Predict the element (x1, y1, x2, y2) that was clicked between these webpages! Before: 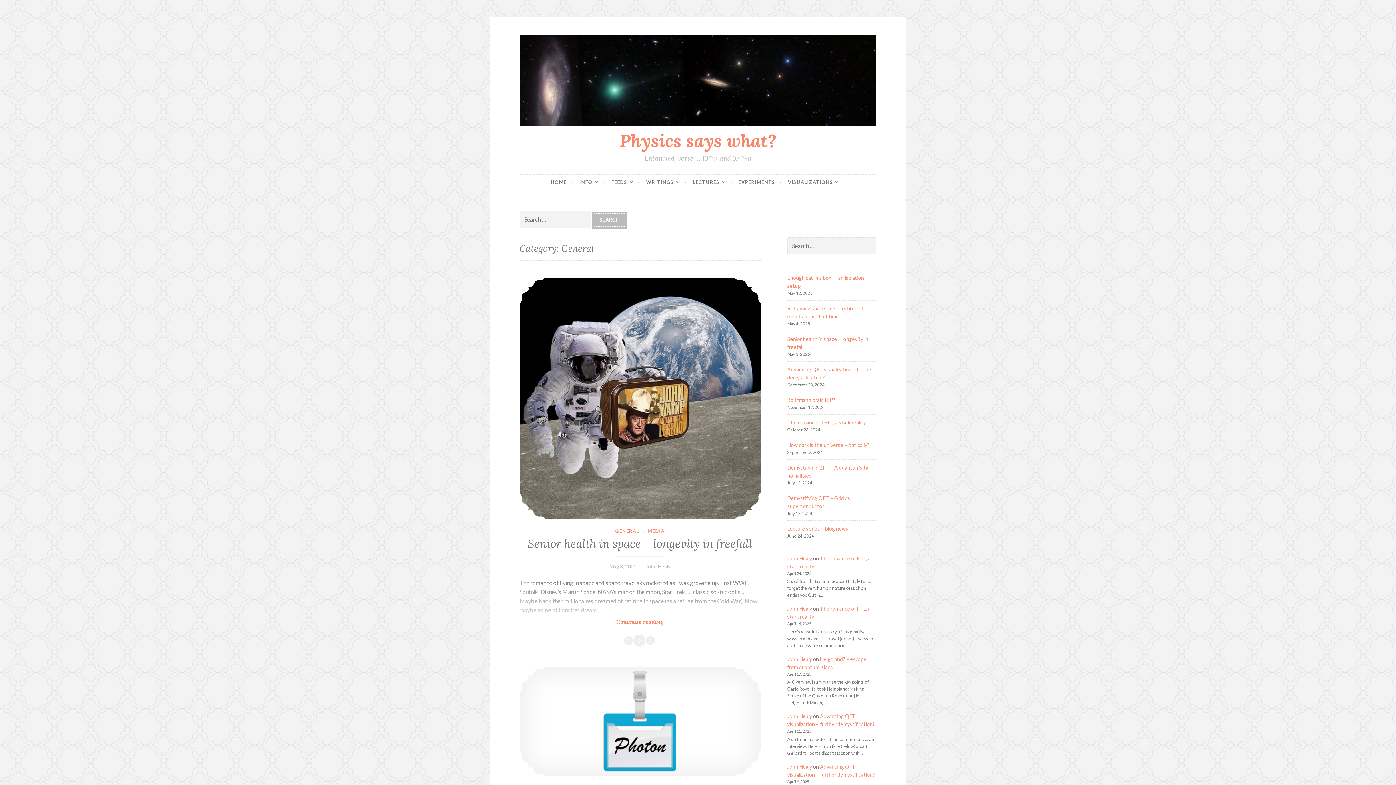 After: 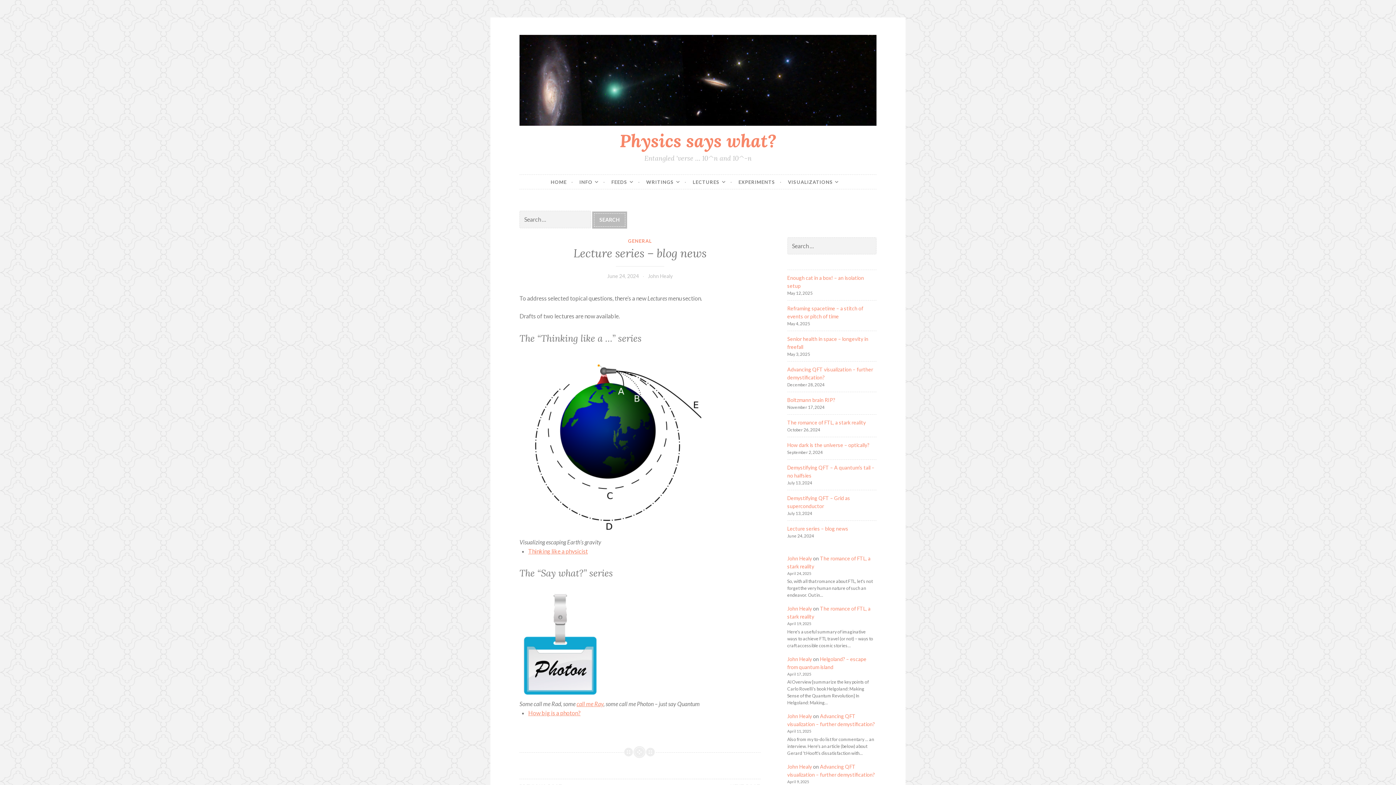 Action: bbox: (787, 525, 848, 531) label: Lecture series – blog news